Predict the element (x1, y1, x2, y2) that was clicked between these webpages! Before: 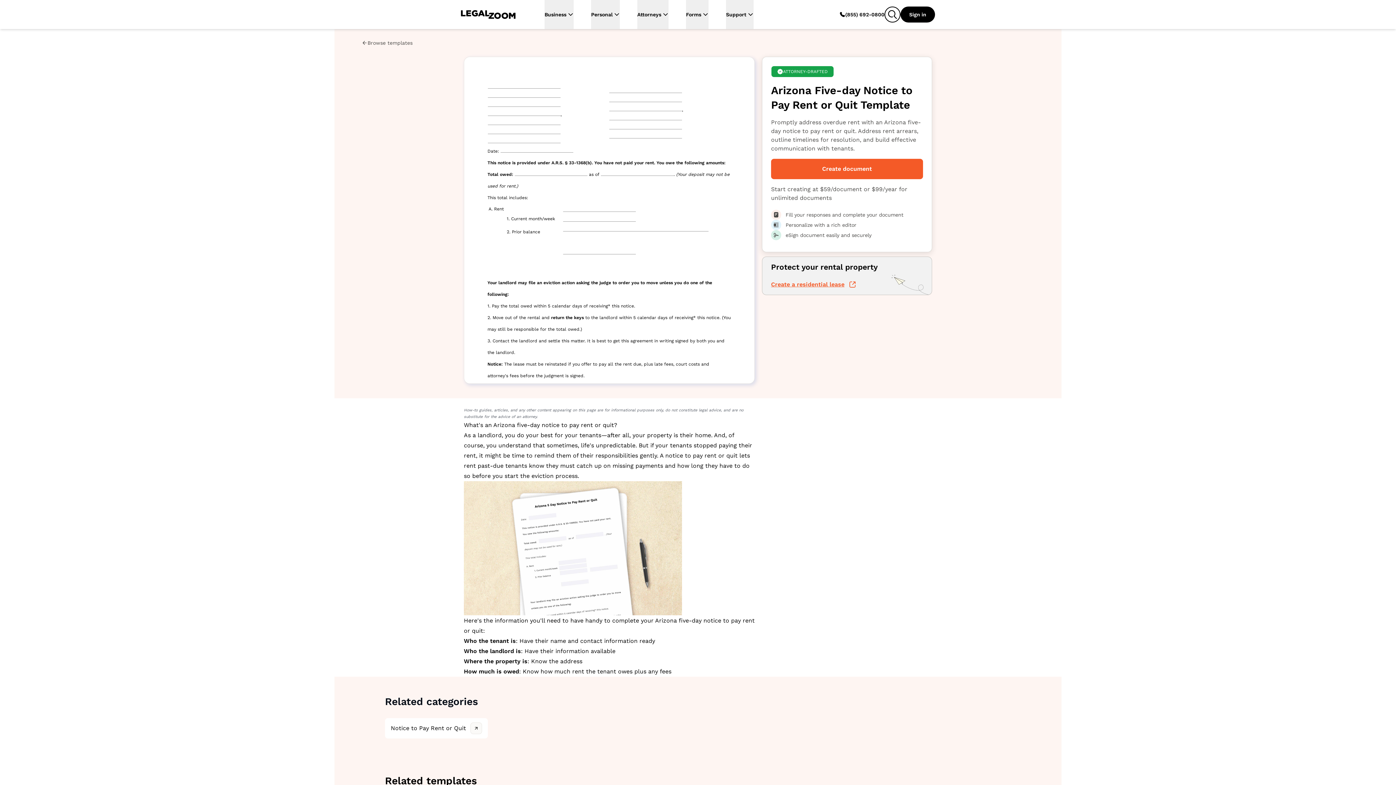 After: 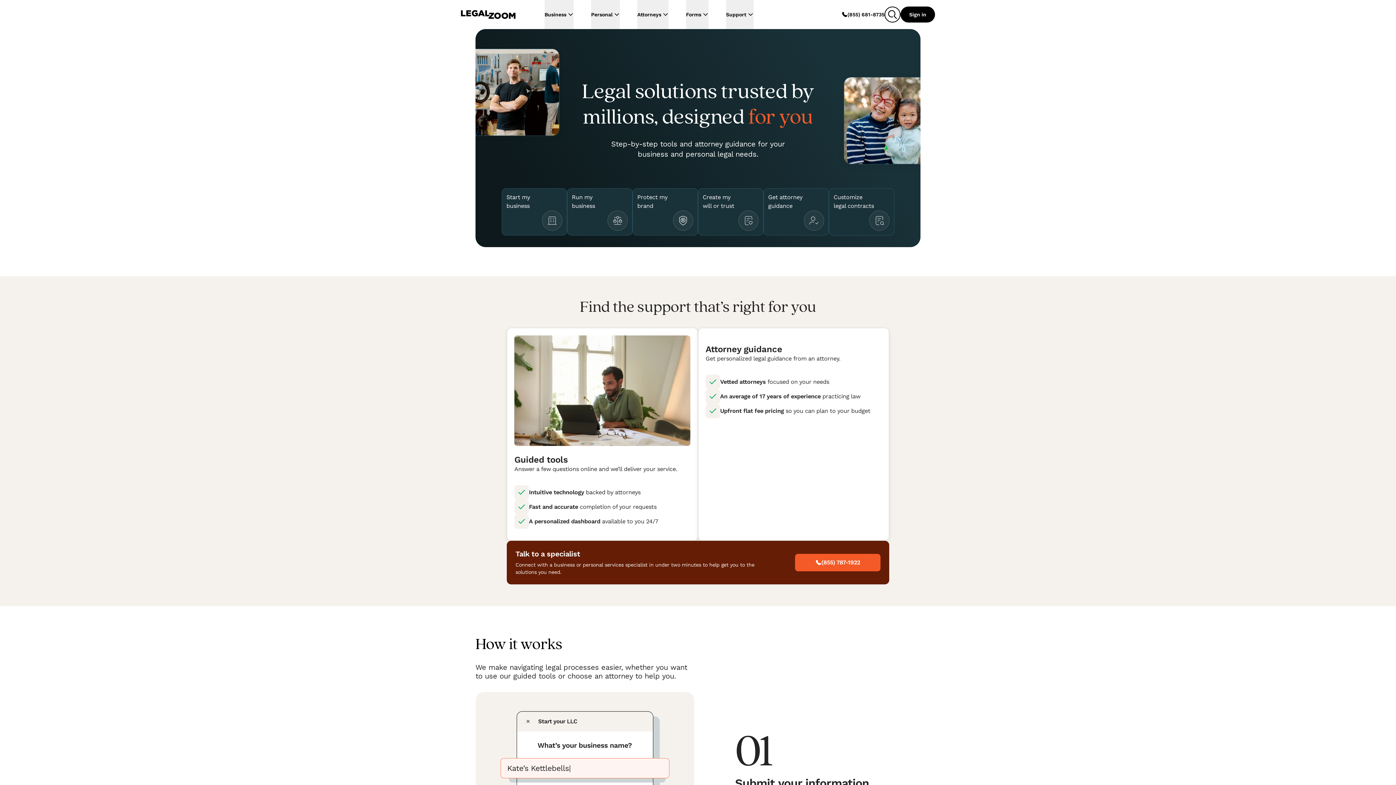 Action: bbox: (461, 0, 515, 29) label: LegalZoom Logo